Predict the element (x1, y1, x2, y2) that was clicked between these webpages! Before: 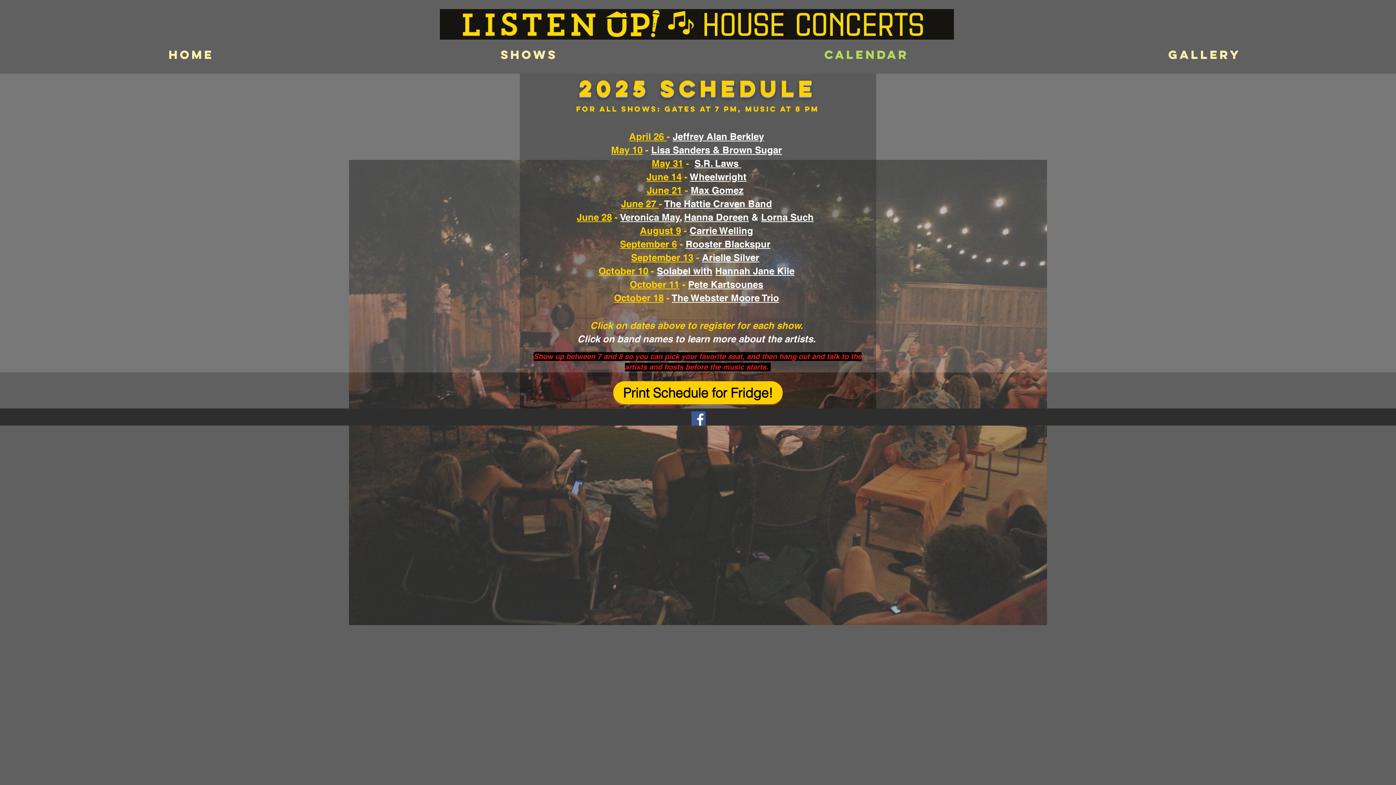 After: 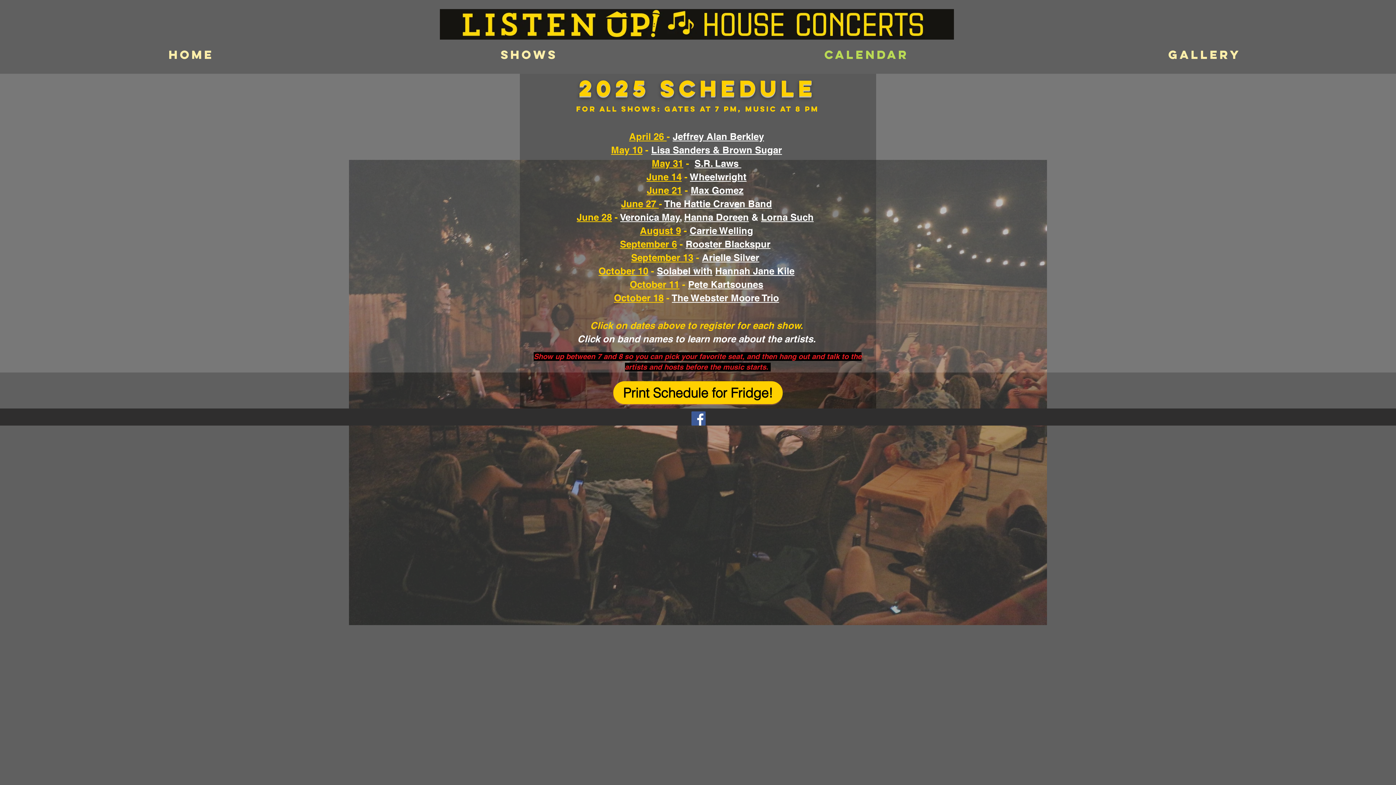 Action: bbox: (672, 292, 779, 303) label: The Webster Moore Trio